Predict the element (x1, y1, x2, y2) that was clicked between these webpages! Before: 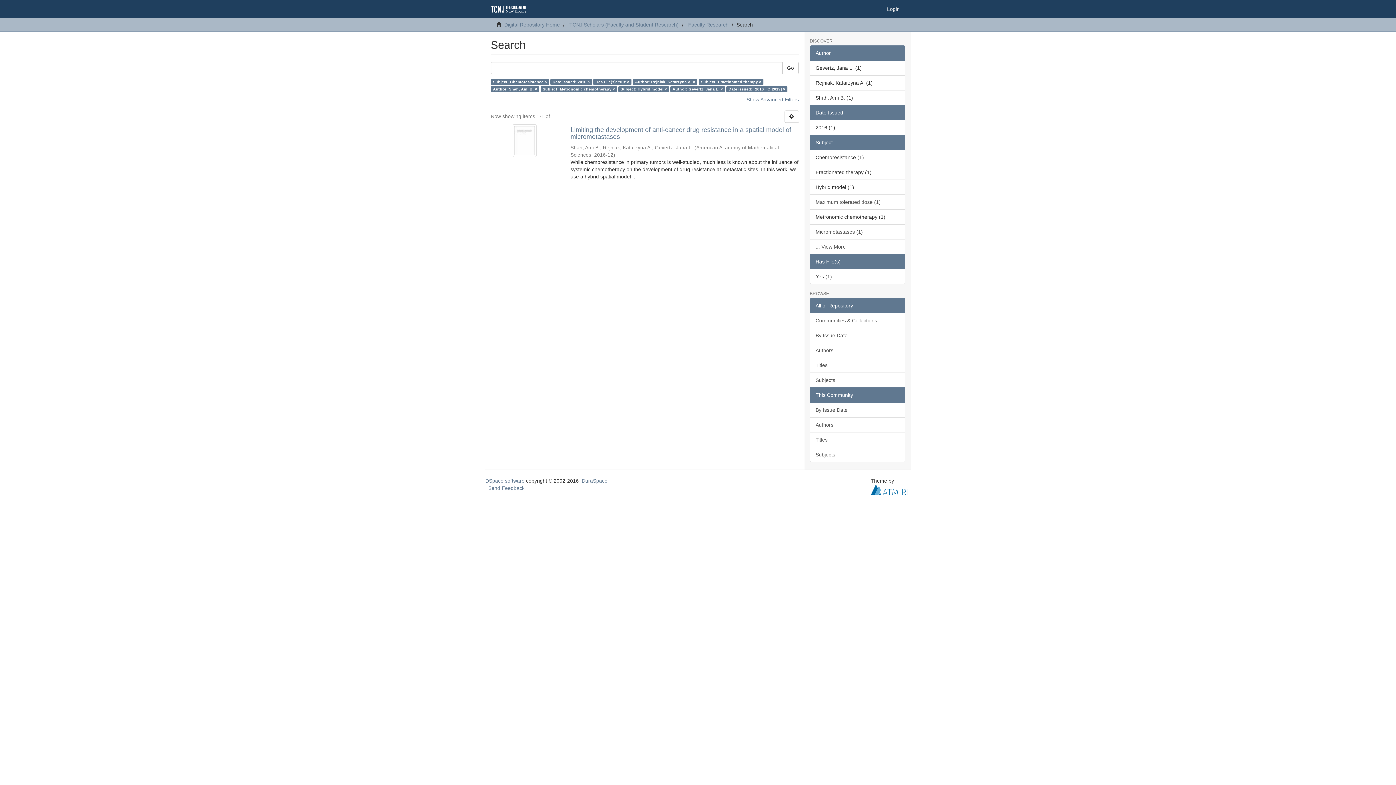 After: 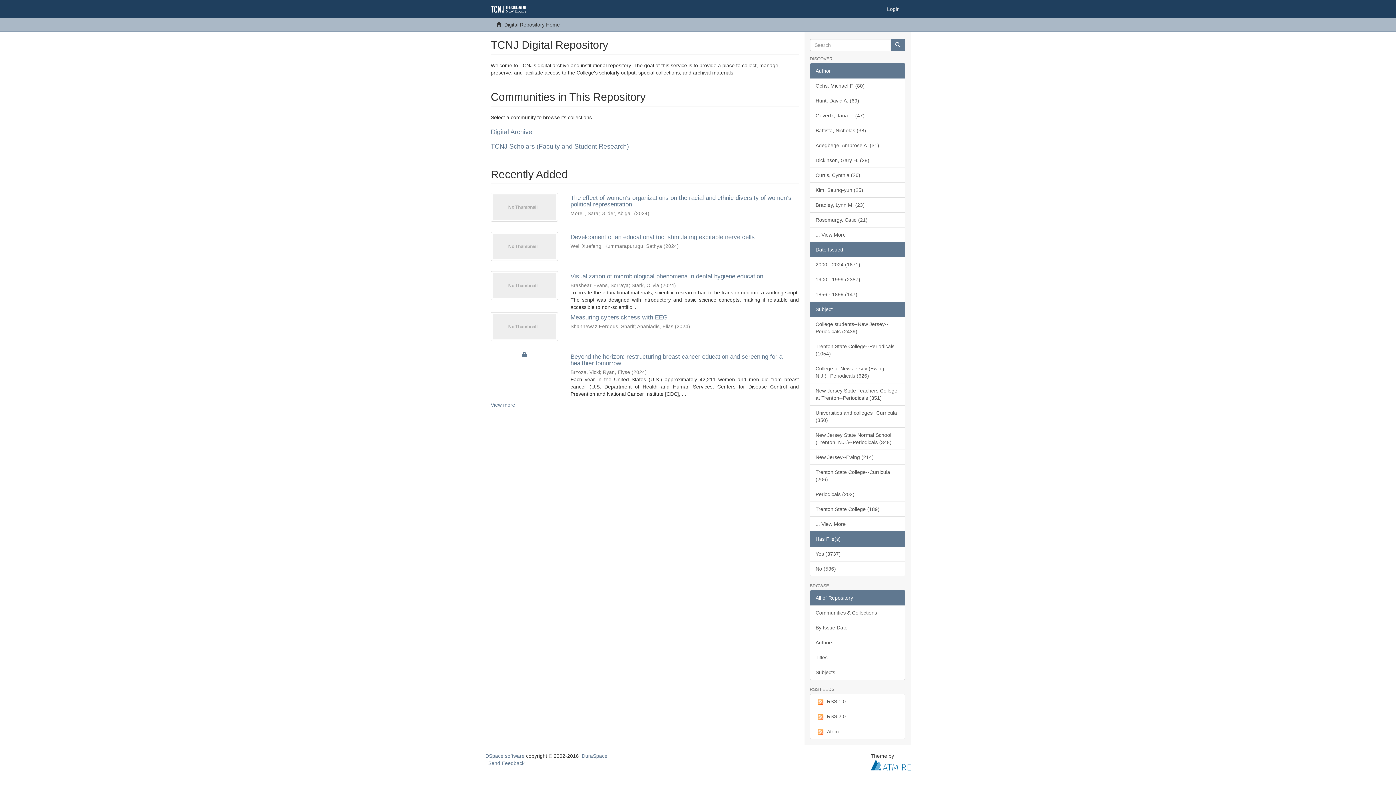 Action: bbox: (485, 0, 531, 18)